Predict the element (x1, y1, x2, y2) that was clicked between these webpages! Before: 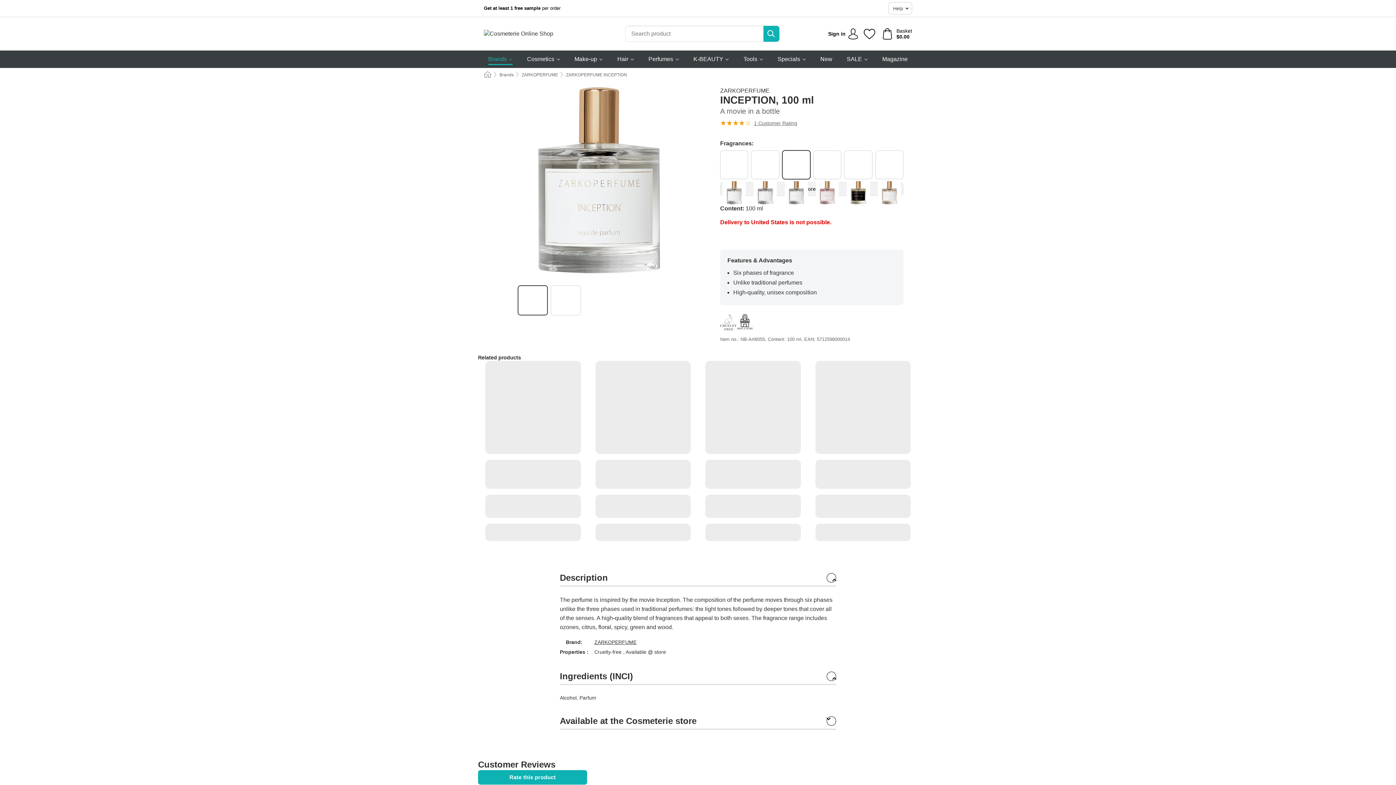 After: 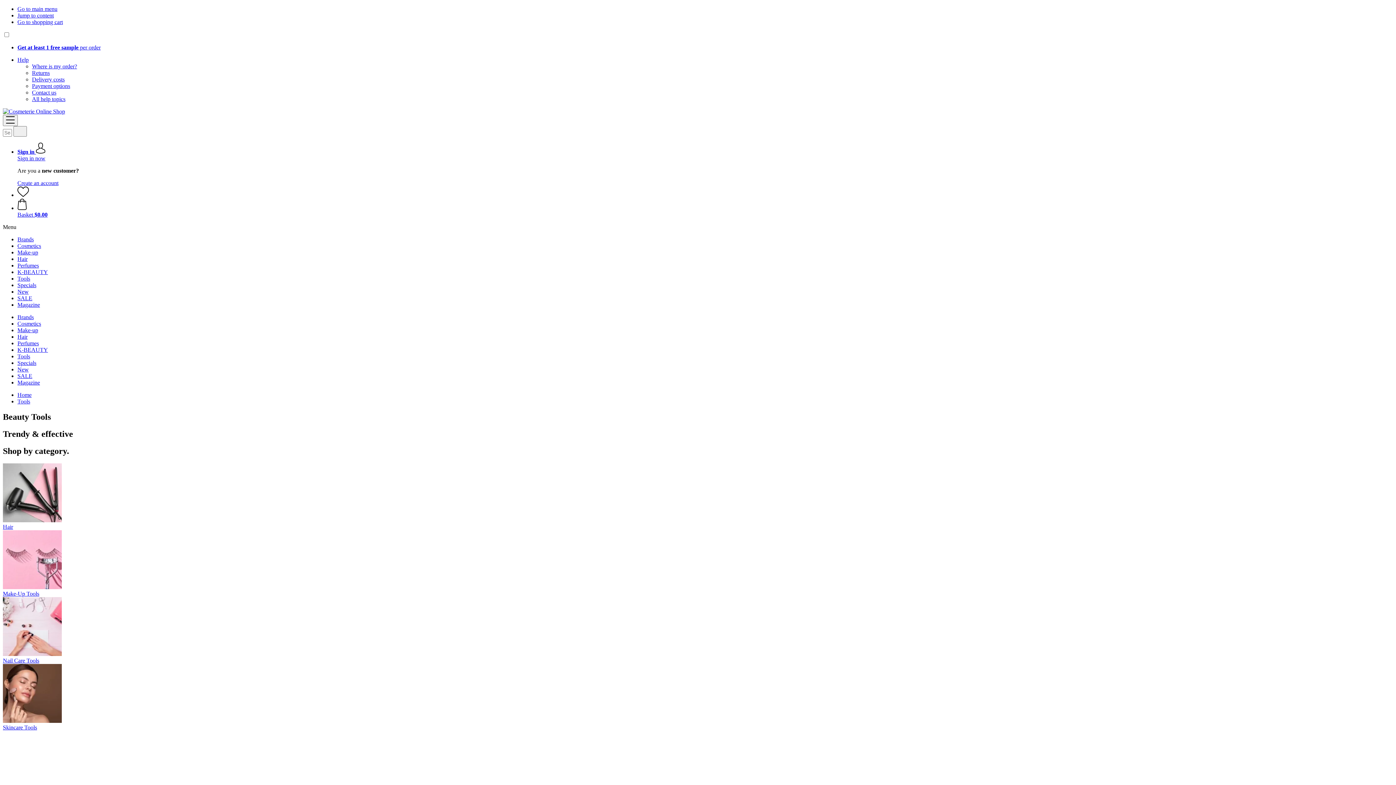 Action: label: Tools bbox: (743, 50, 763, 68)